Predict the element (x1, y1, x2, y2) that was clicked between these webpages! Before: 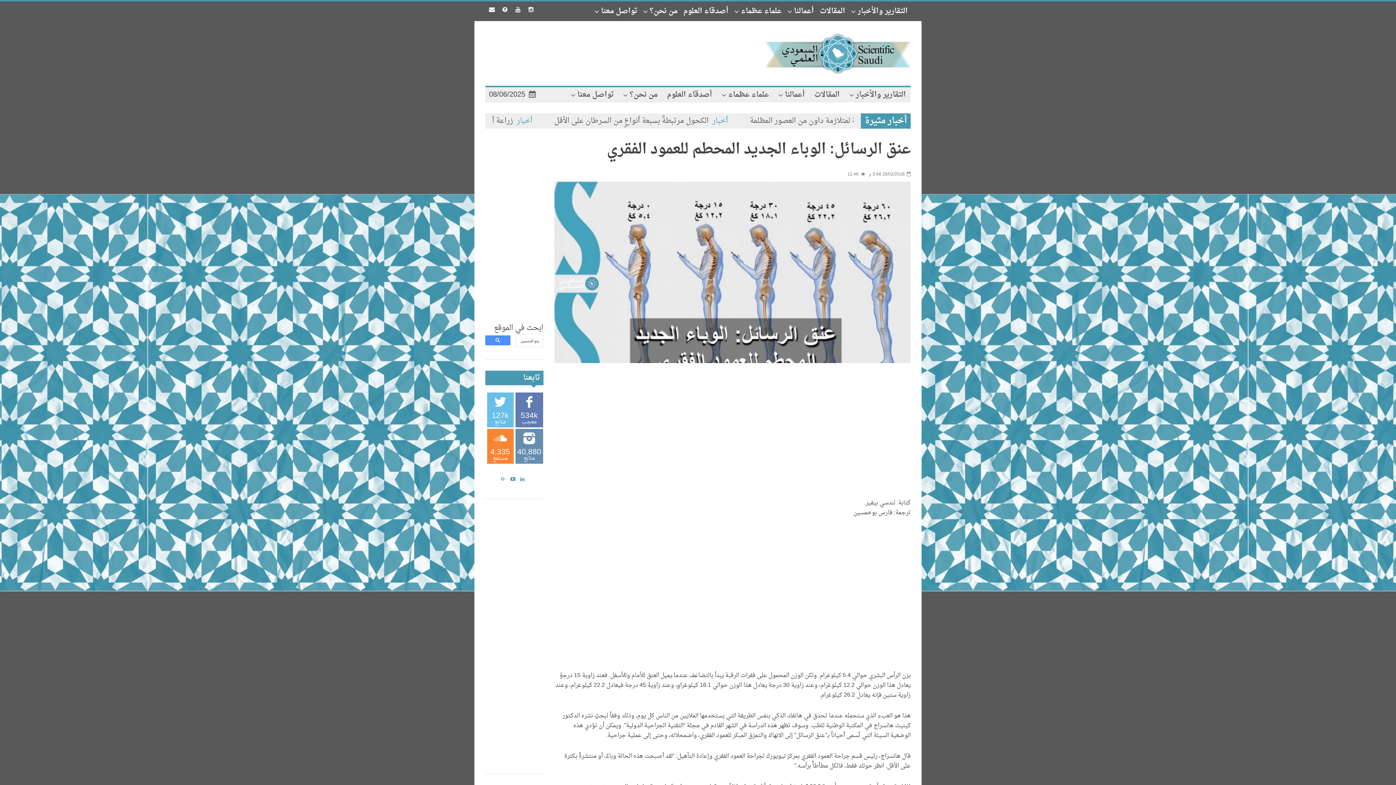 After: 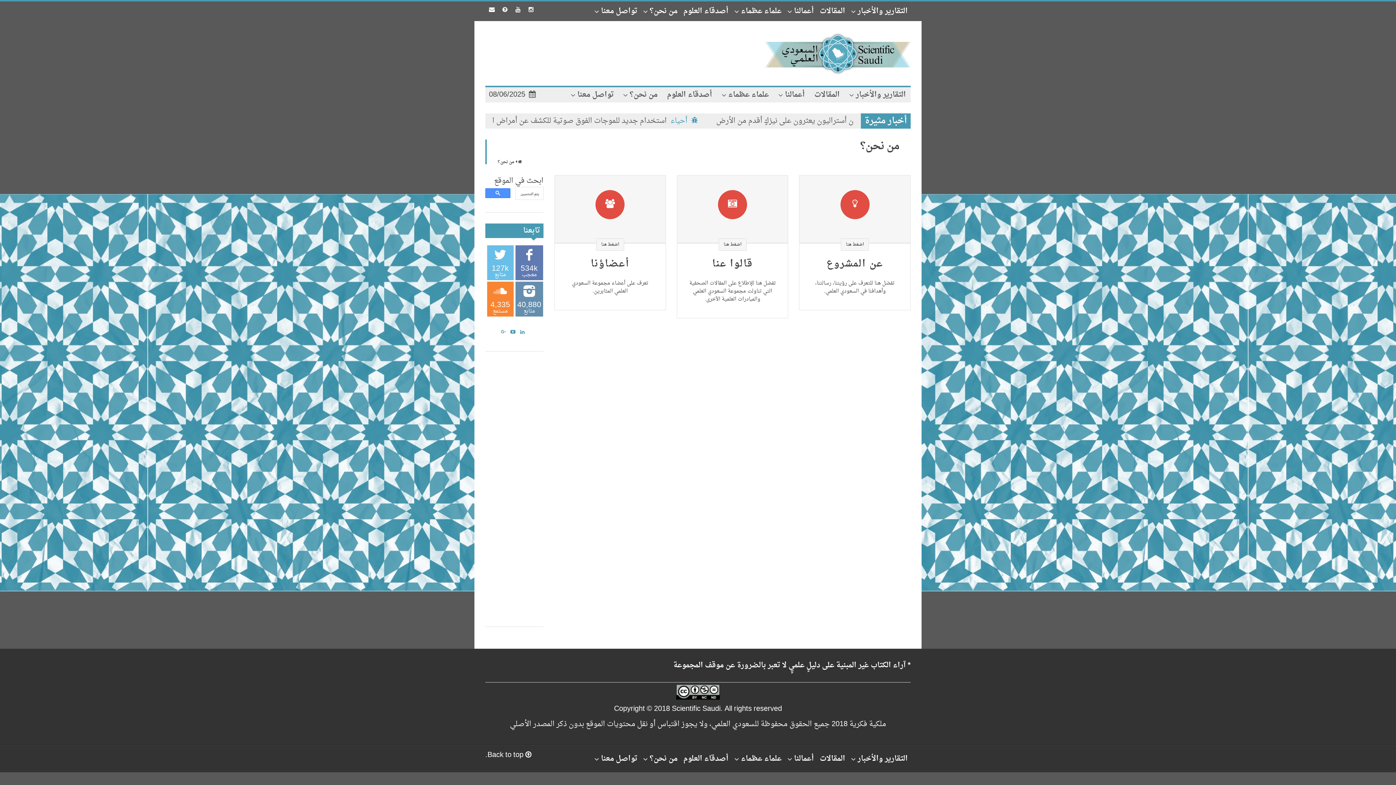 Action: label: من نحن؟ bbox: (618, 87, 662, 102)